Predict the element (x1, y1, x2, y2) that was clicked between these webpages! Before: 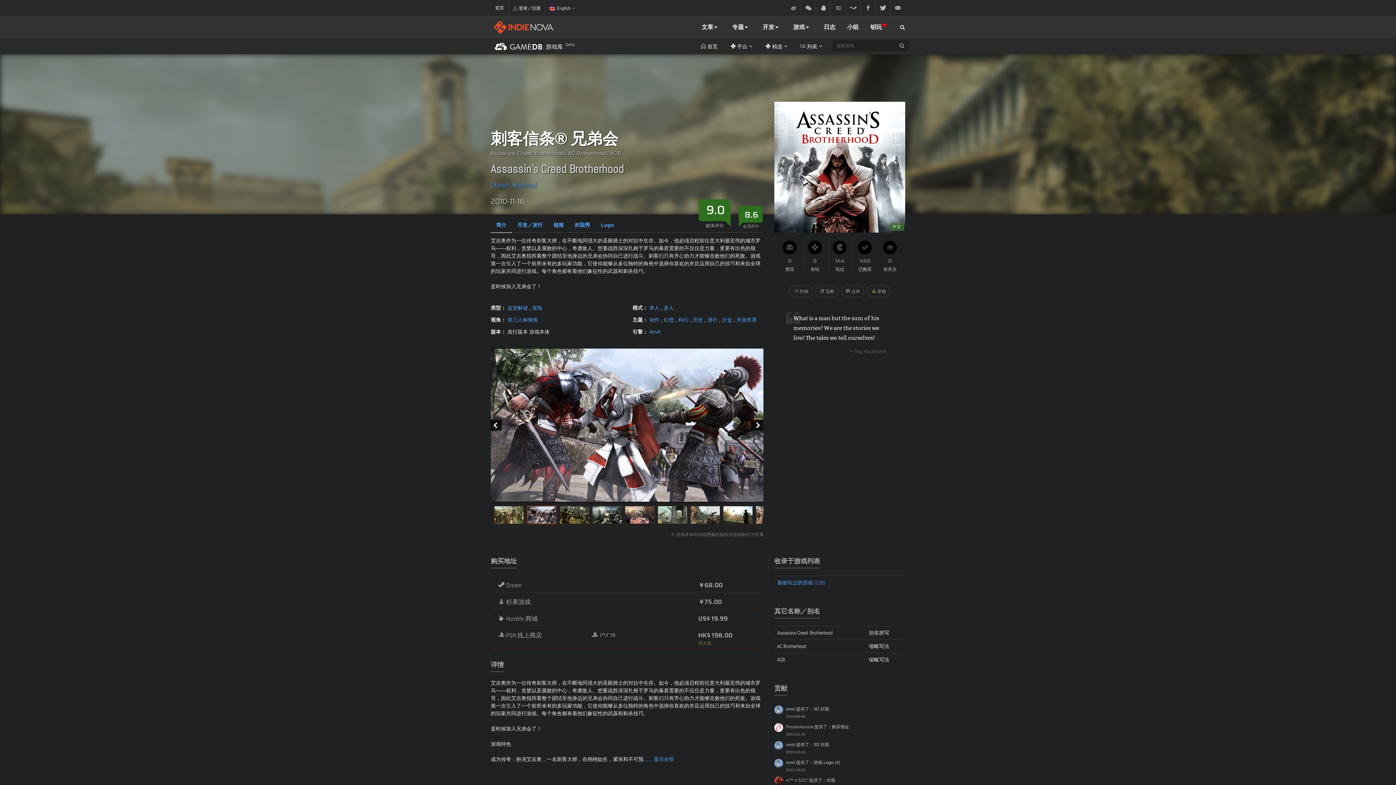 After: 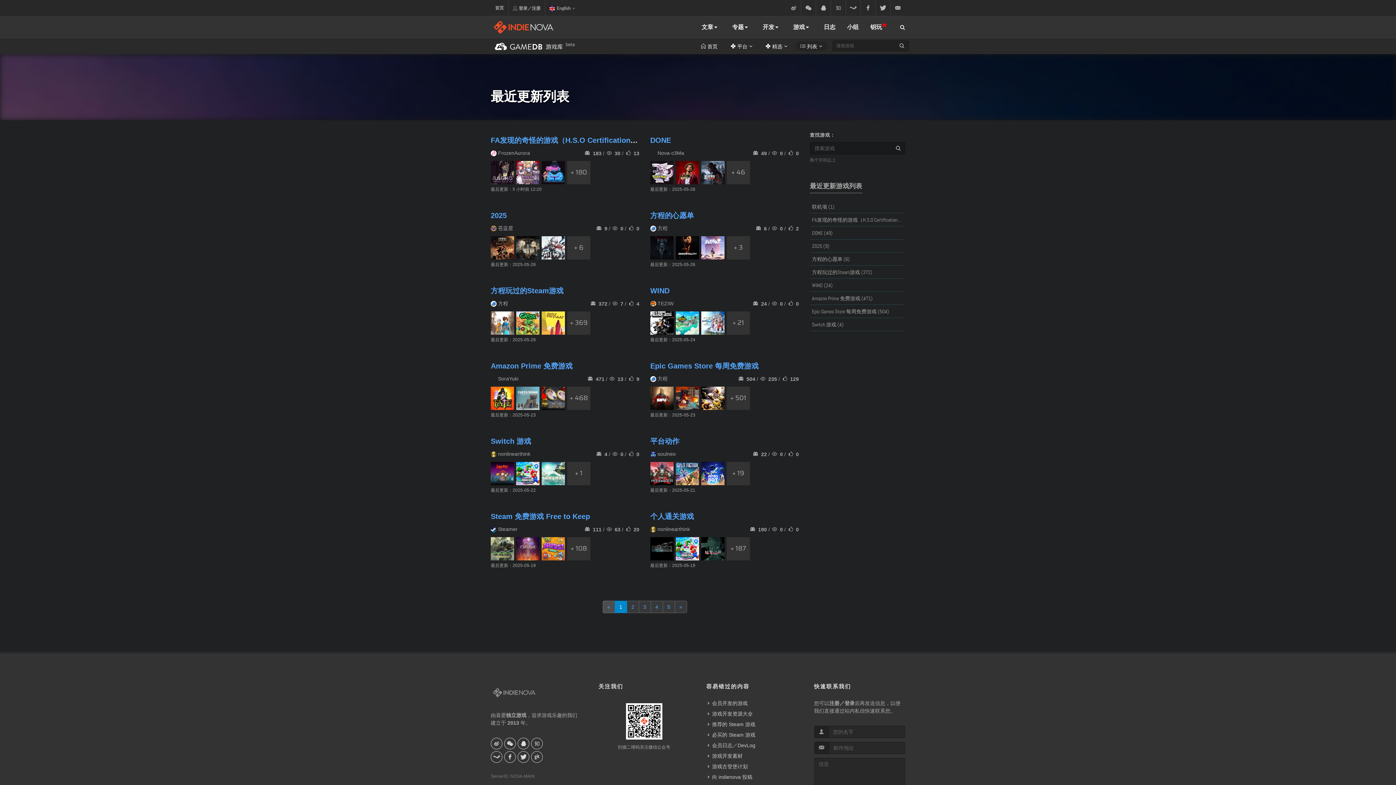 Action: label:  列表 bbox: (795, 41, 827, 51)